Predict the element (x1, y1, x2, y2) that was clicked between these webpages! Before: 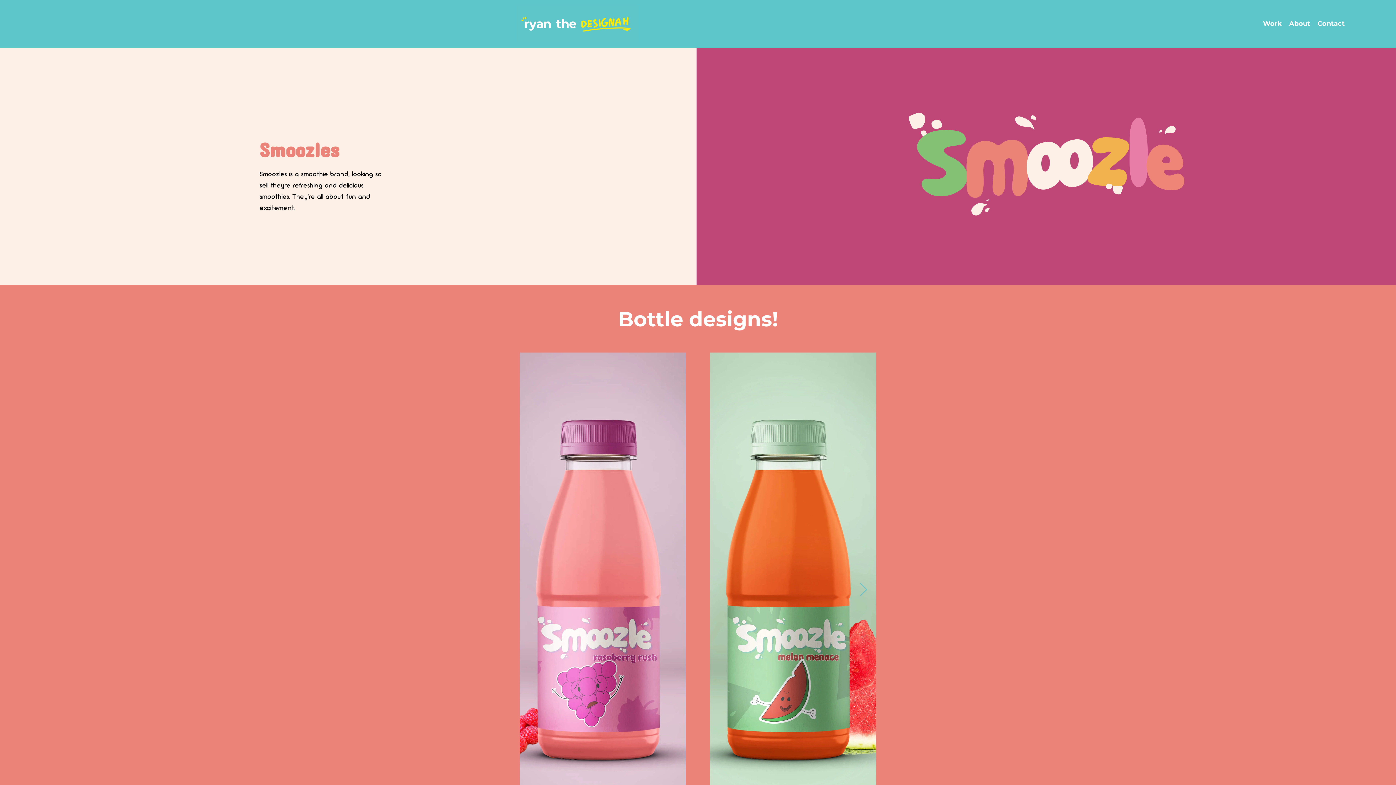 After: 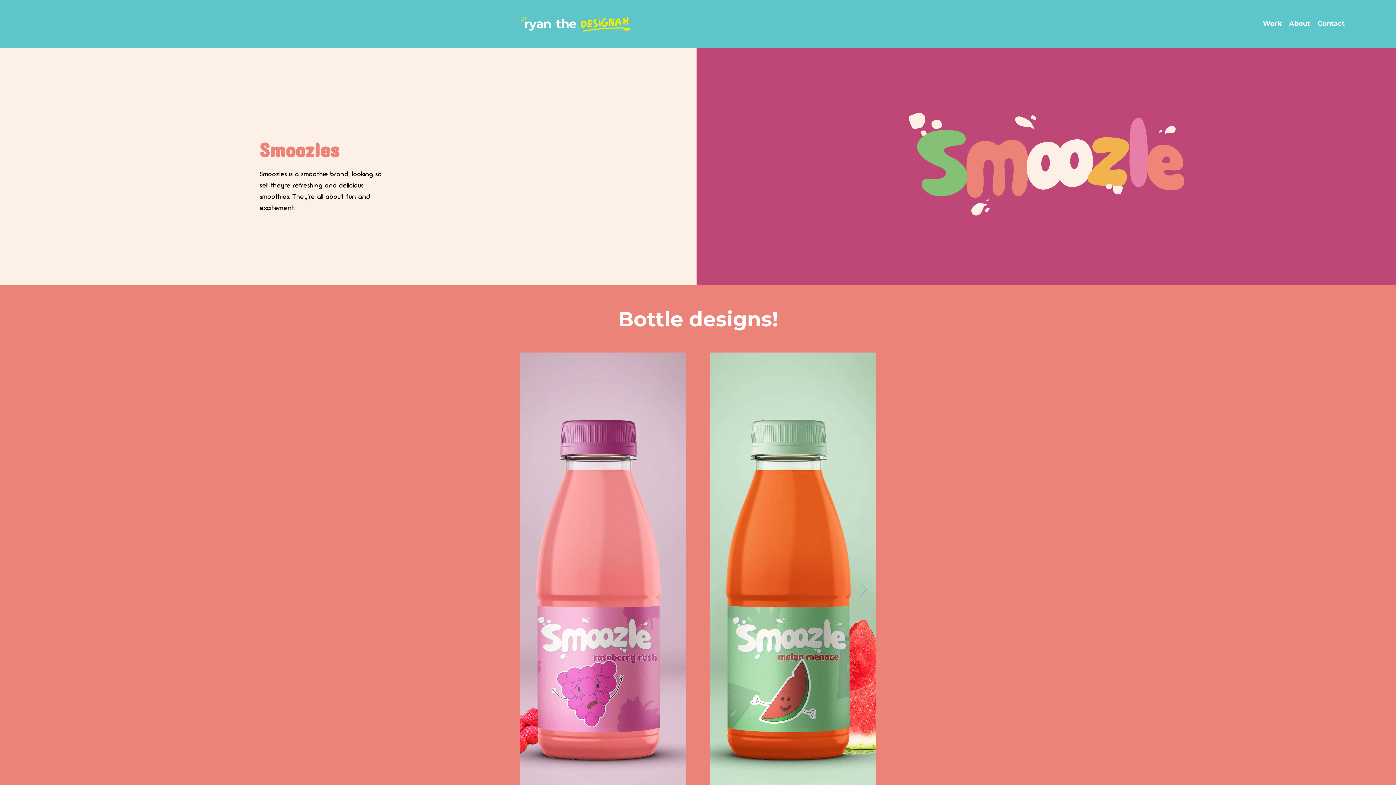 Action: bbox: (859, 583, 868, 597) label: Next Item